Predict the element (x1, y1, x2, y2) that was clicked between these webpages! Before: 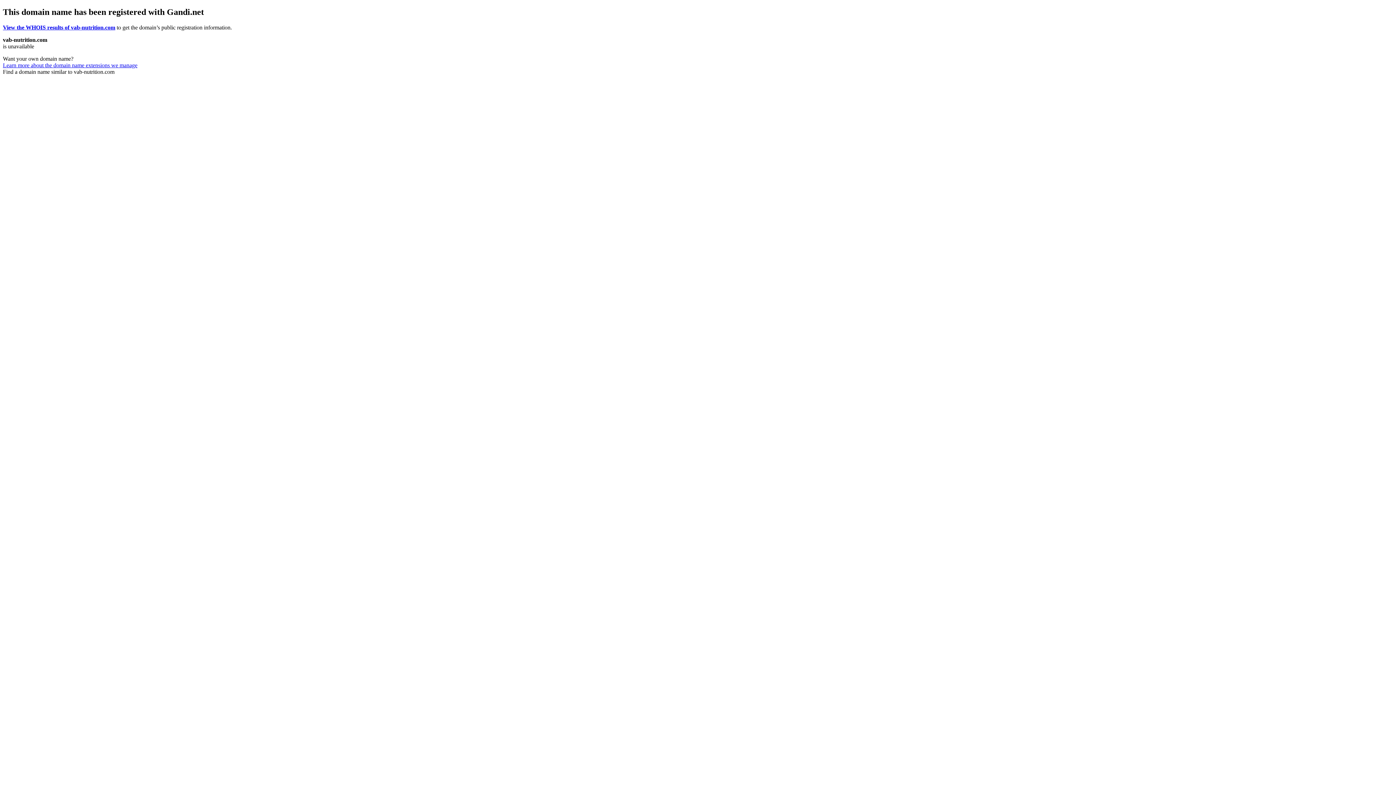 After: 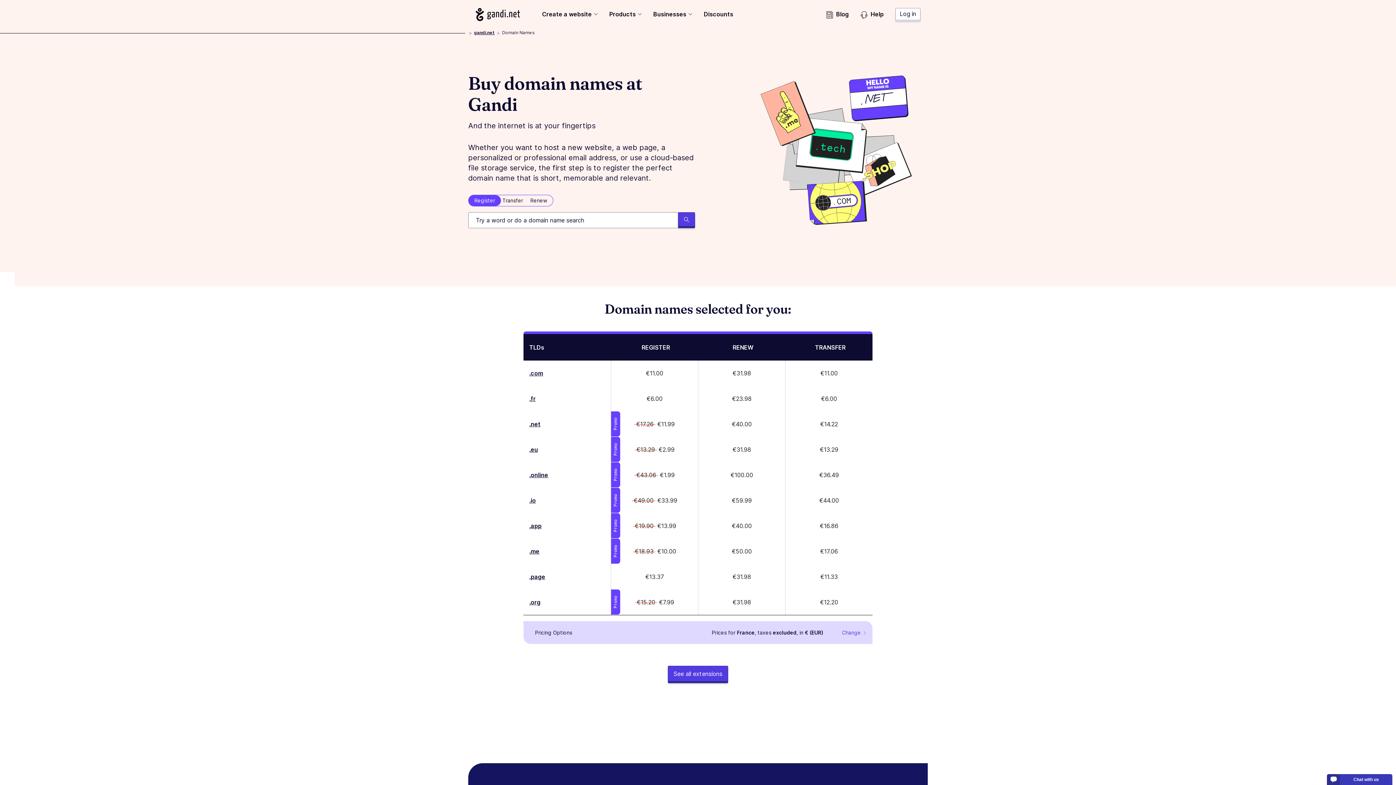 Action: label: Learn more about the domain name extensions we manage bbox: (2, 62, 137, 68)